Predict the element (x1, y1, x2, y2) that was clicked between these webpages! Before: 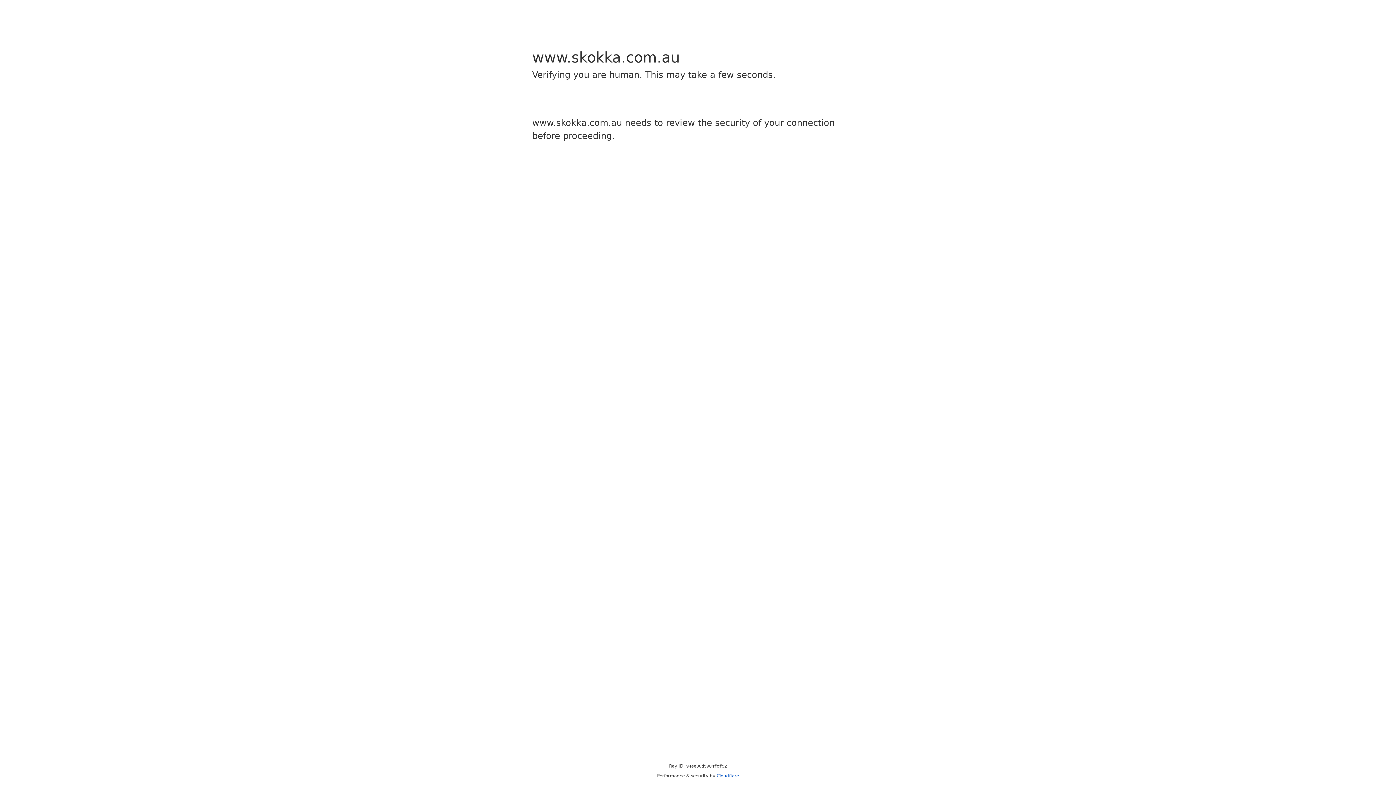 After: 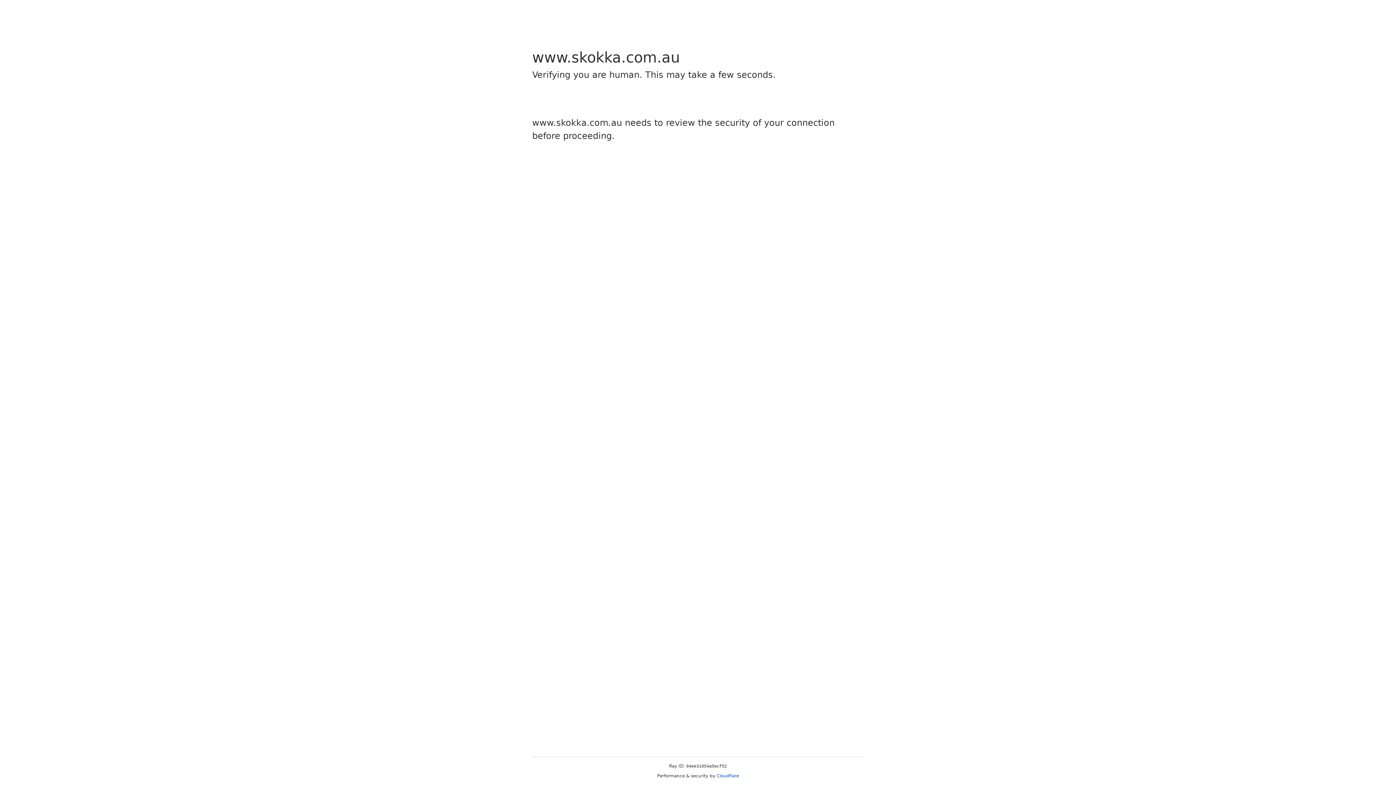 Action: bbox: (716, 773, 739, 778) label: Cloudflare